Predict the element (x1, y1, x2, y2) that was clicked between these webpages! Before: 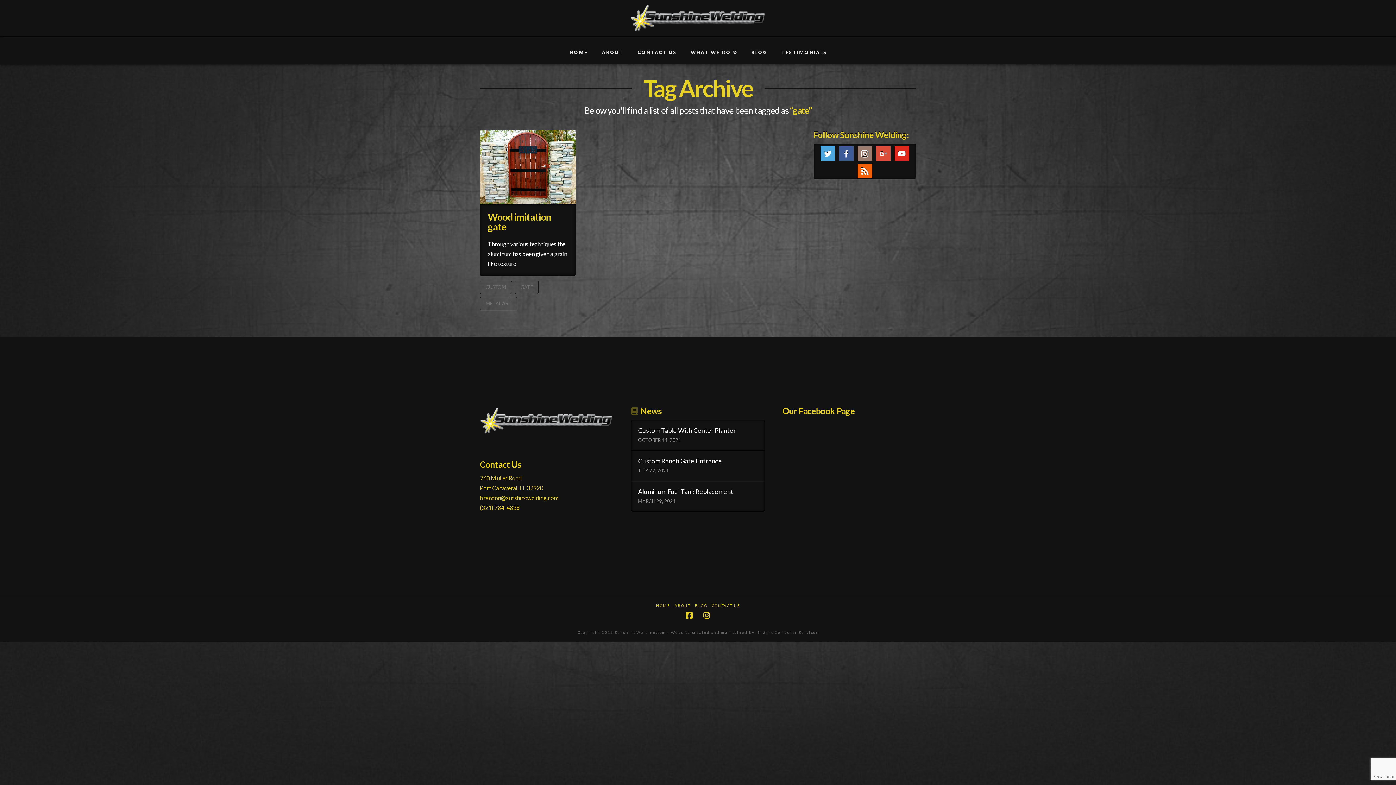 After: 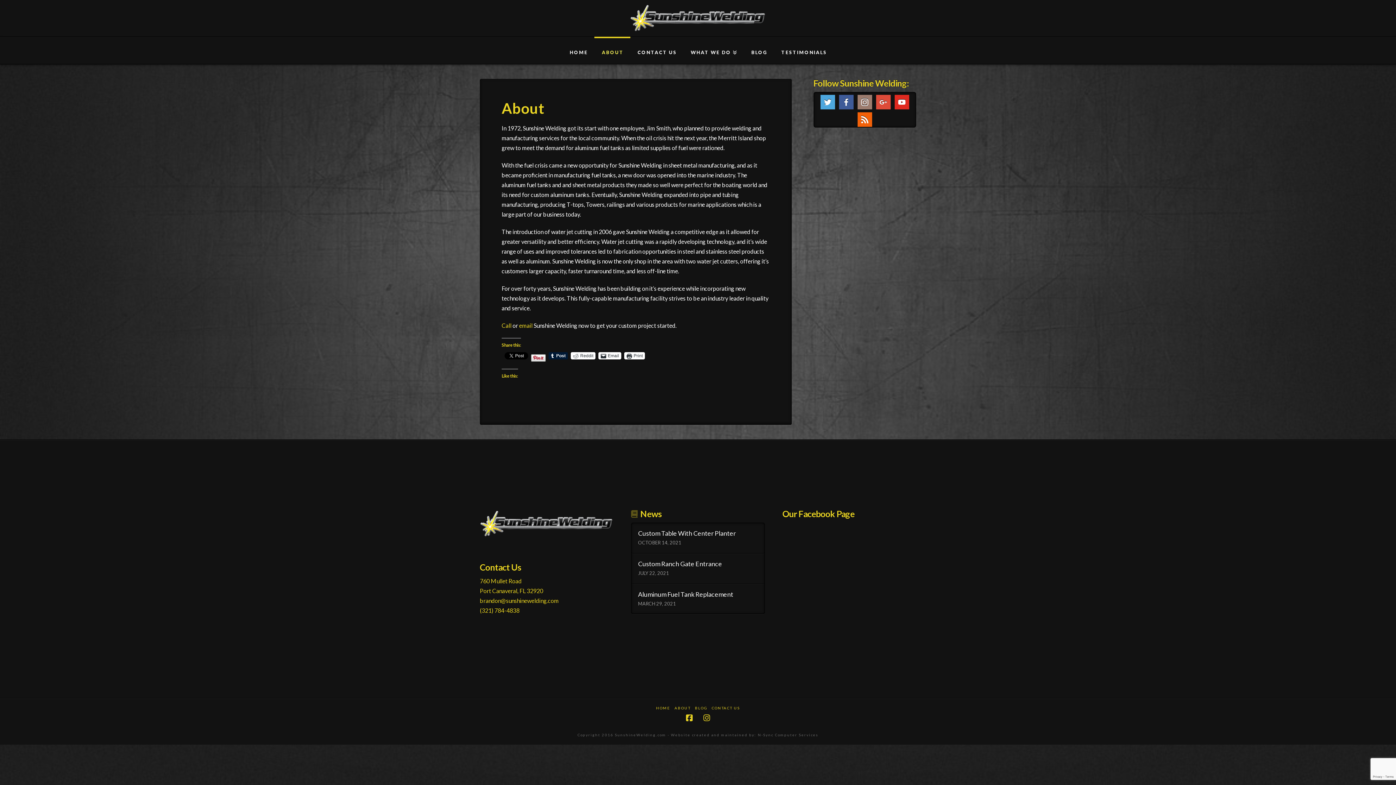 Action: bbox: (674, 603, 690, 608) label: ABOUT